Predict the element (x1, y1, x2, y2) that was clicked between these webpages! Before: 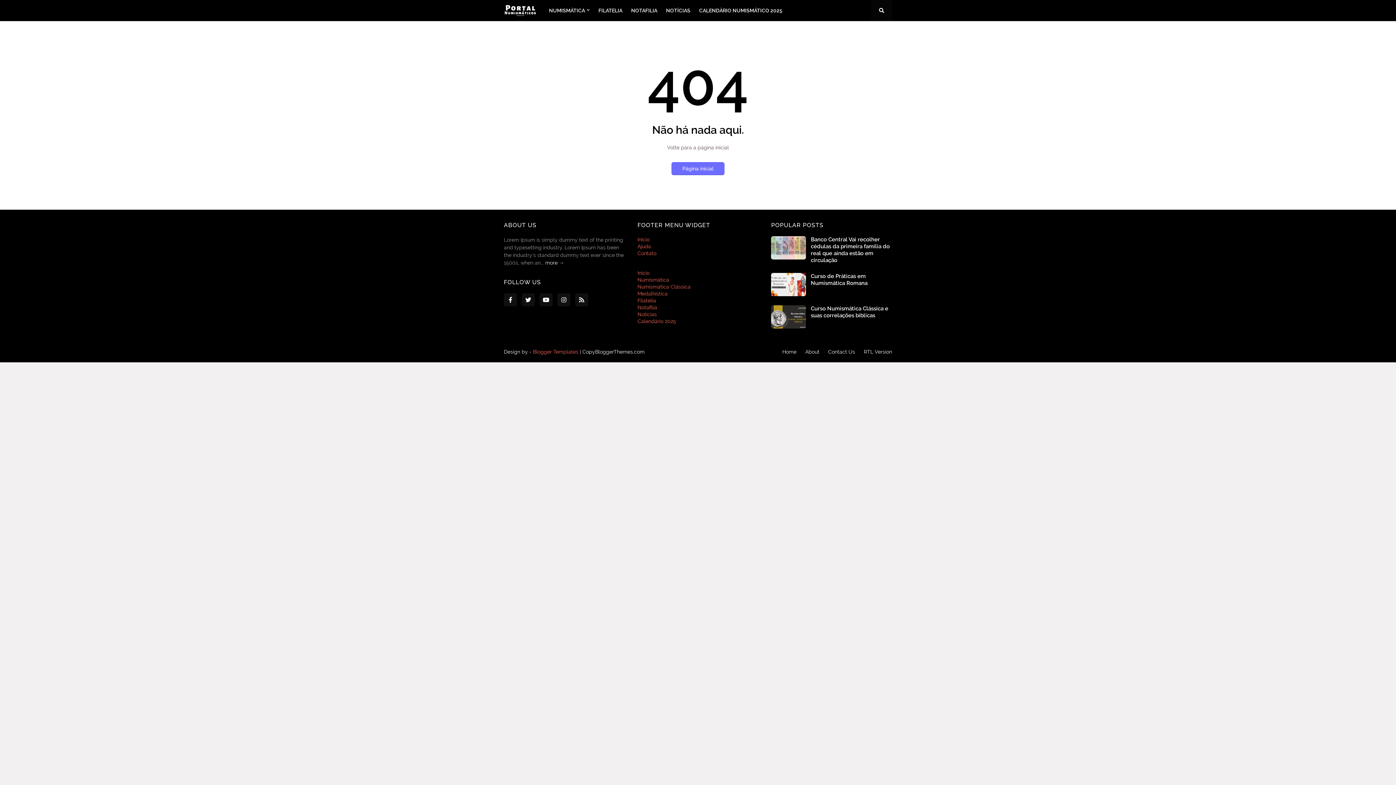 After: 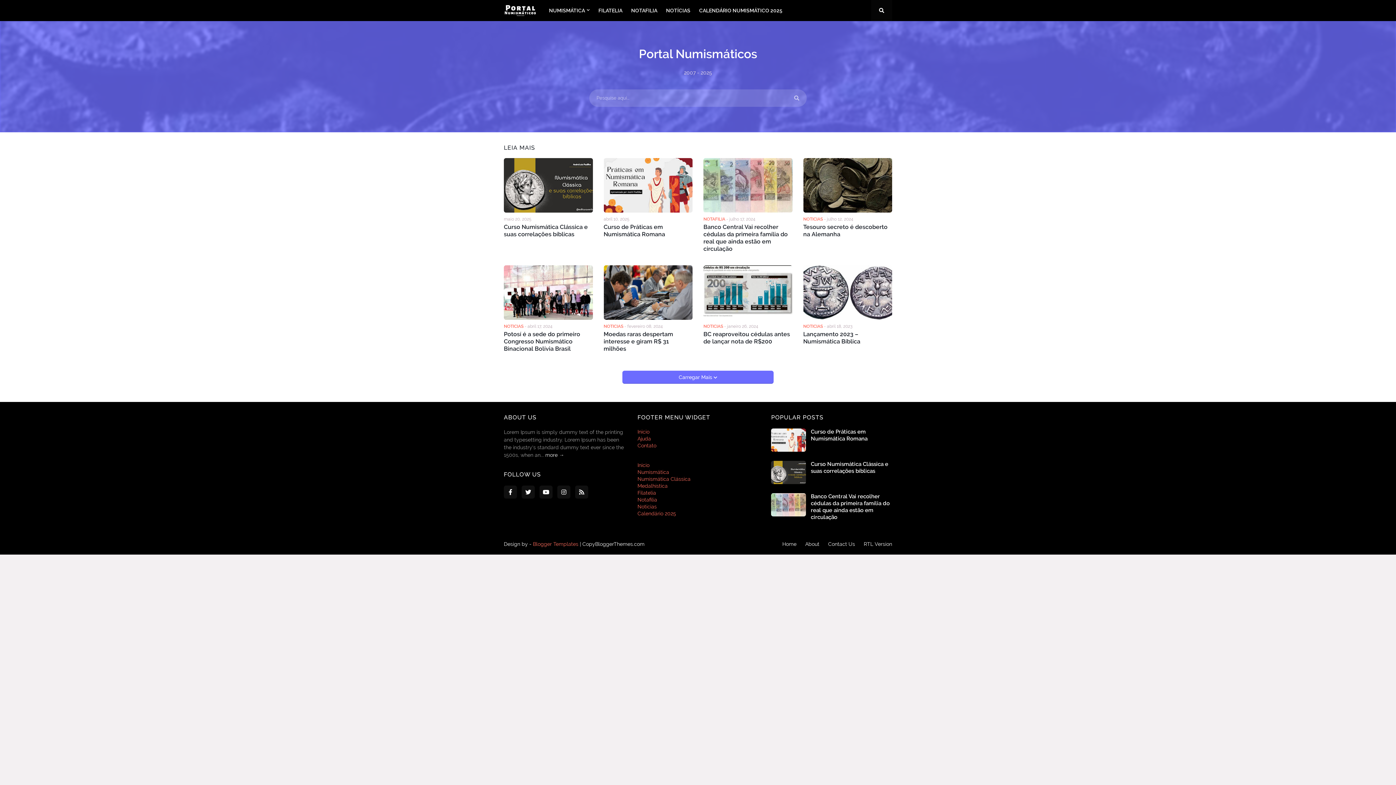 Action: bbox: (811, 305, 892, 319) label: Curso Numismática Clássica e suas correlações bíblicas